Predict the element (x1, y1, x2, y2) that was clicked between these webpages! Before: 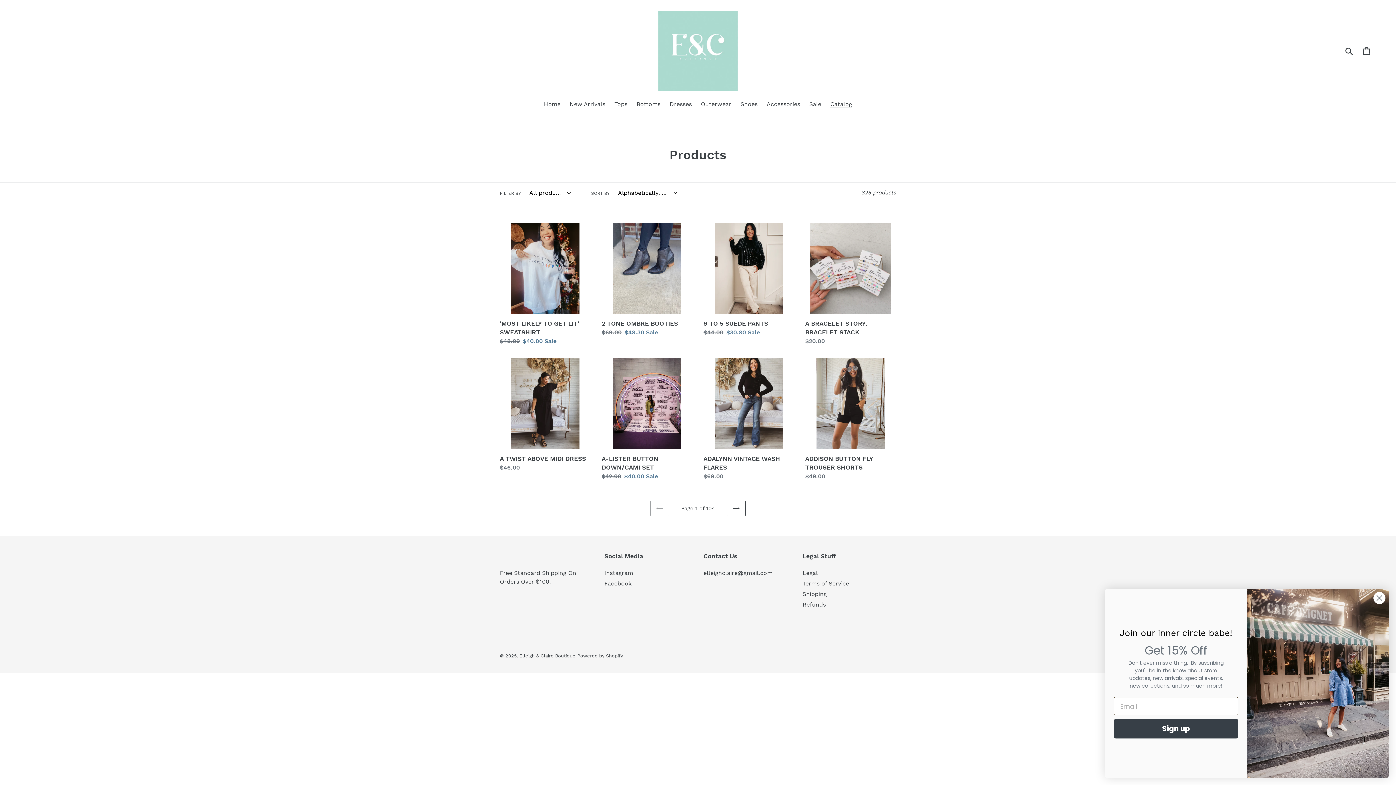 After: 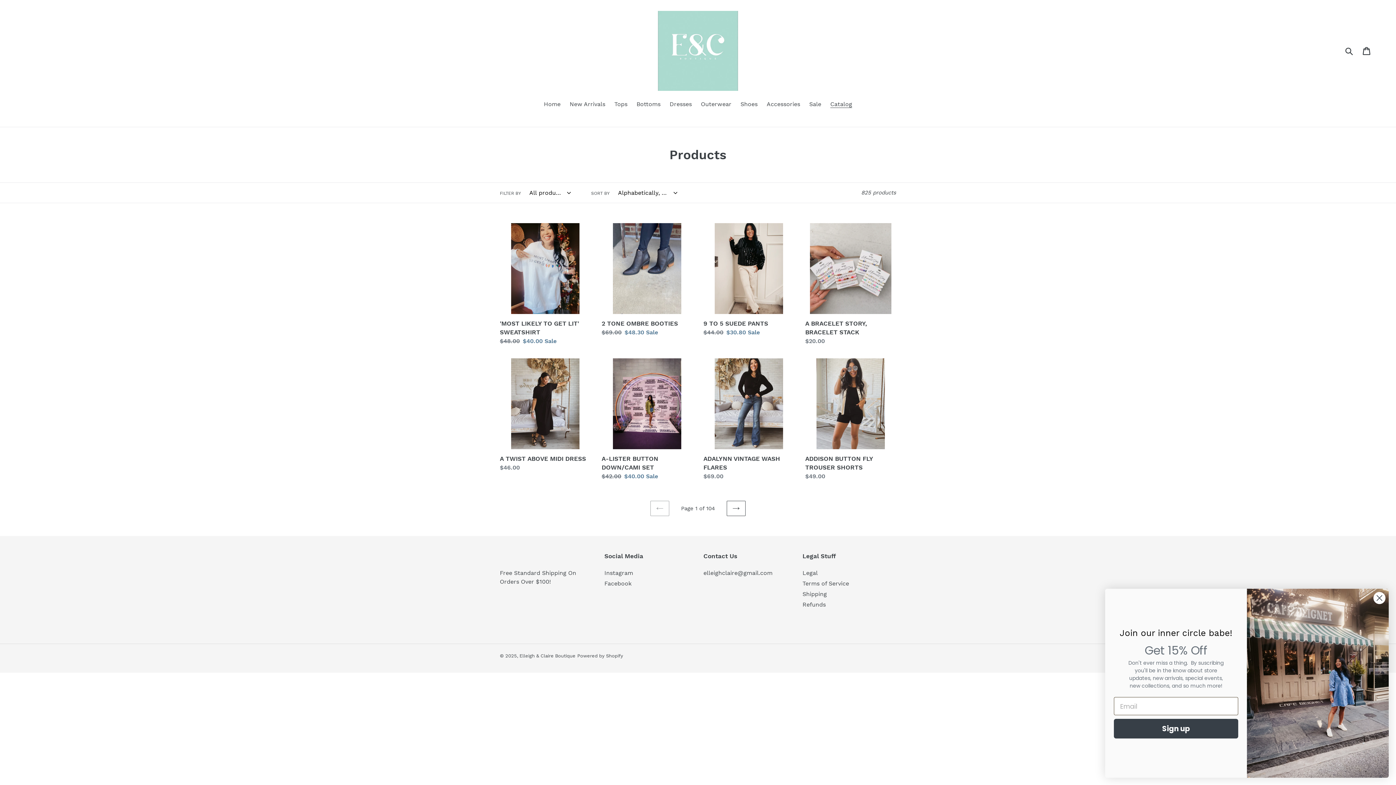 Action: bbox: (826, 100, 856, 109) label: Catalog